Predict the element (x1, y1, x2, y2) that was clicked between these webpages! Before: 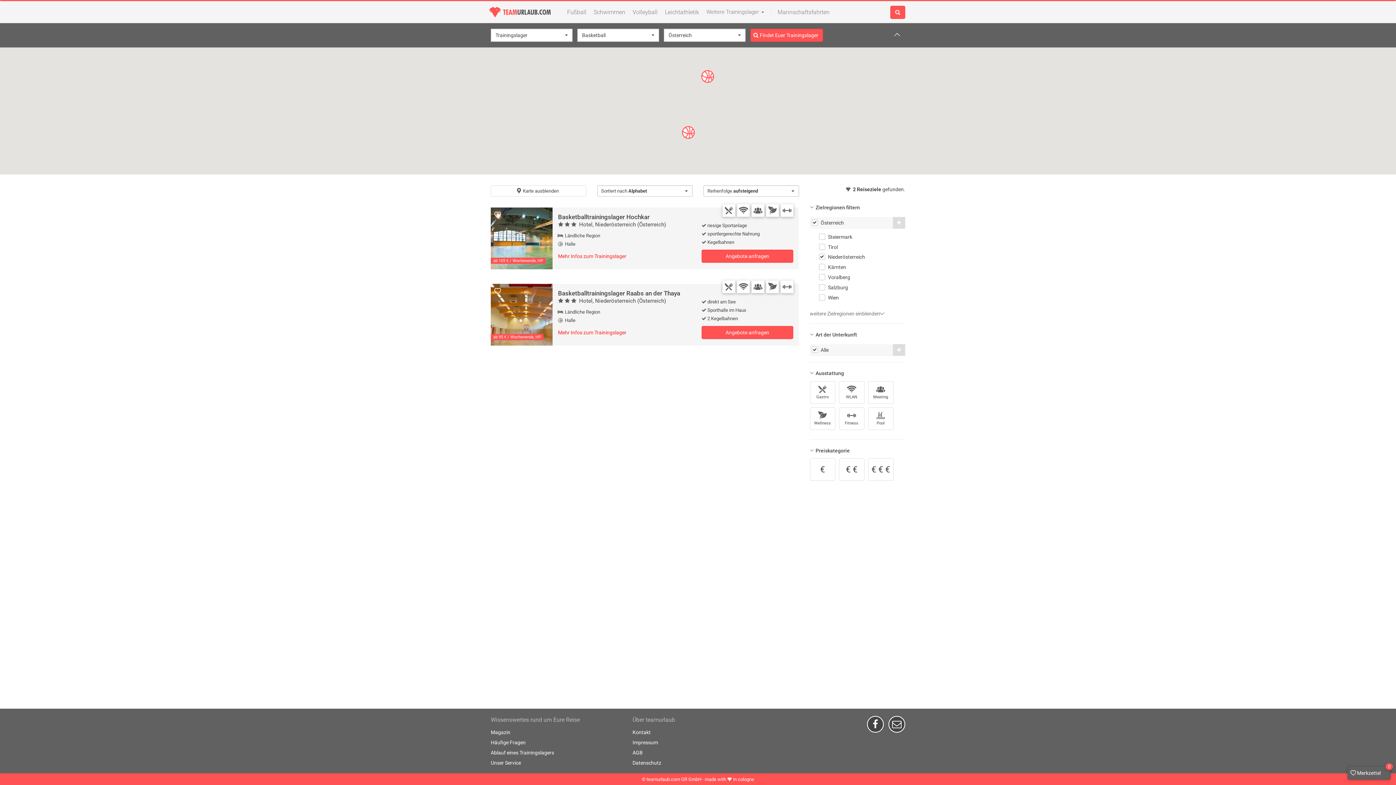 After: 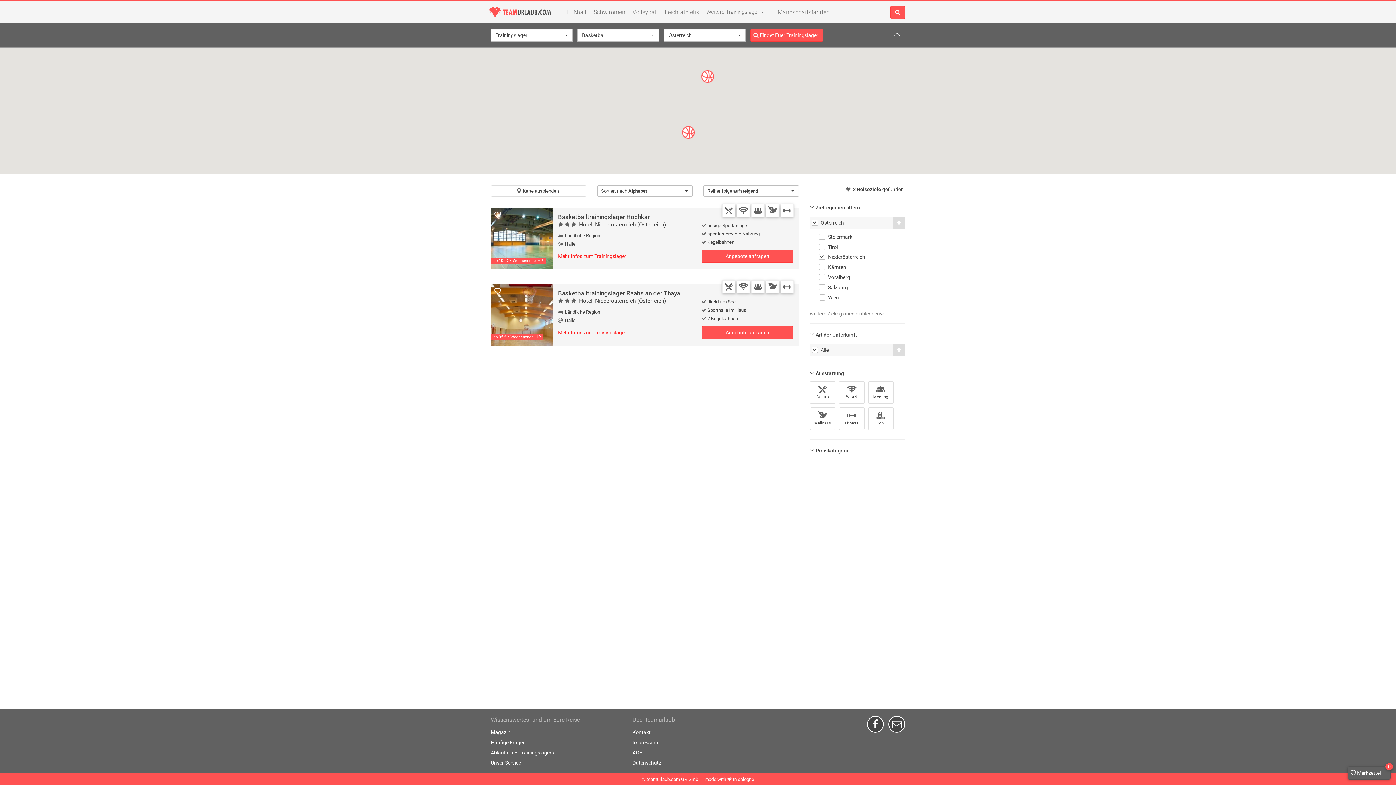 Action: label: Preiskategorie bbox: (815, 447, 850, 453)